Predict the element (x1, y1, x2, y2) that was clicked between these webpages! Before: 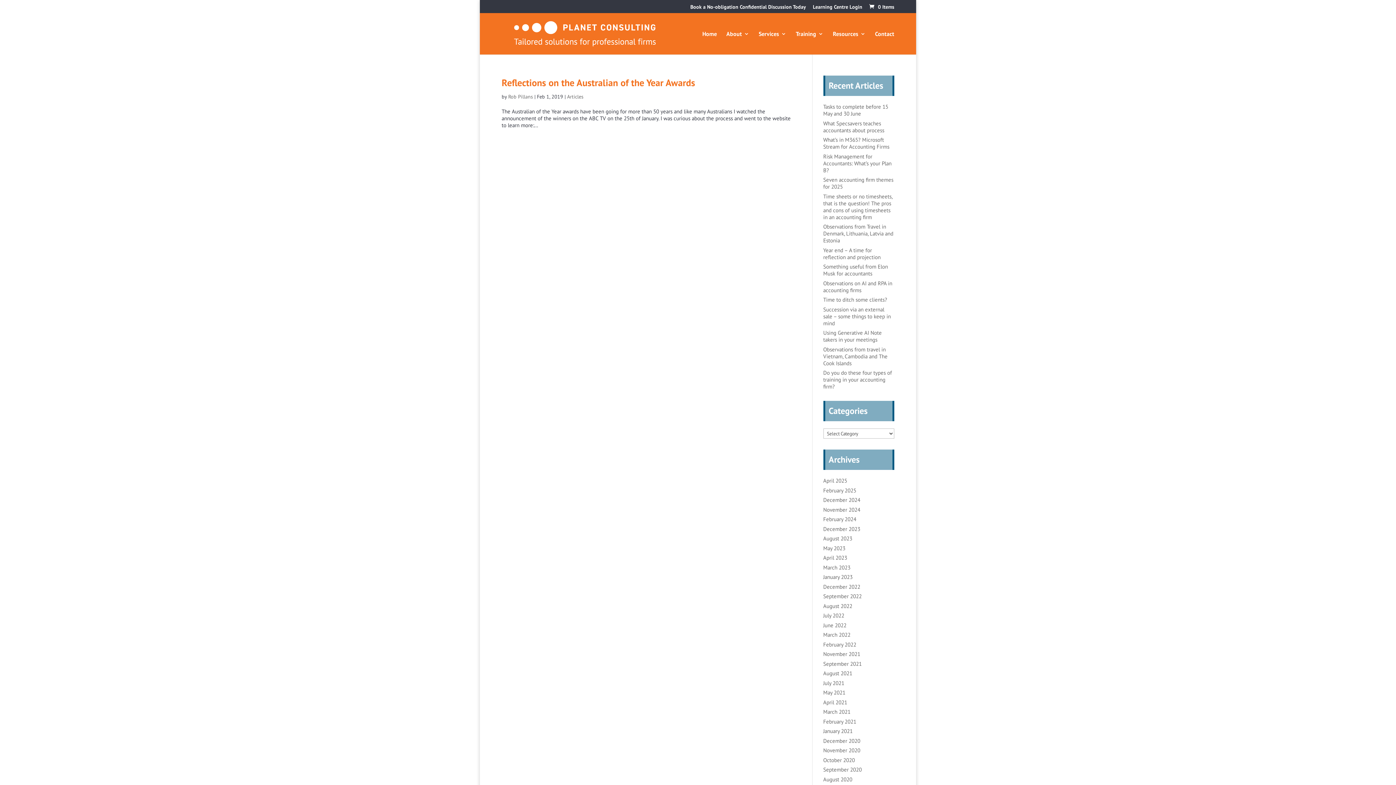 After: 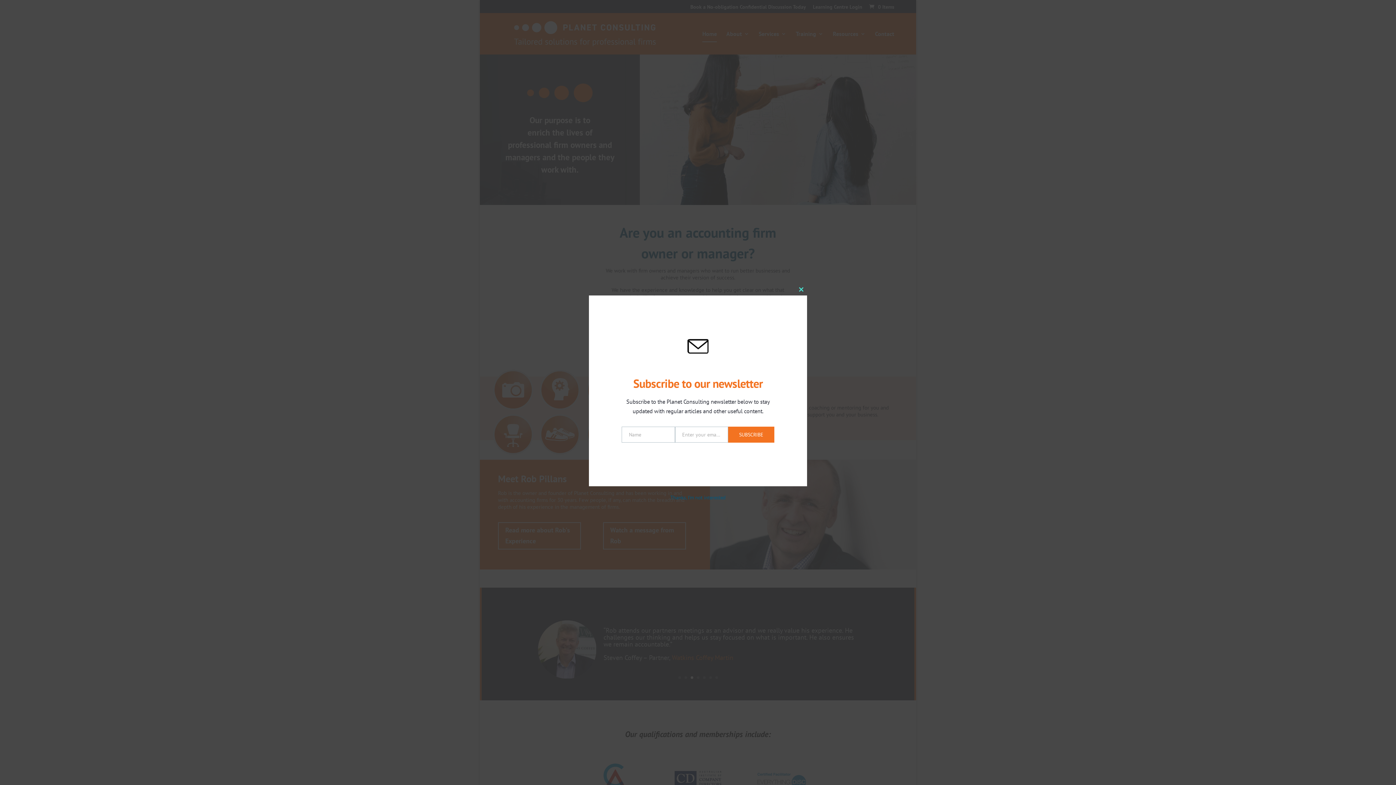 Action: bbox: (503, 29, 666, 36)